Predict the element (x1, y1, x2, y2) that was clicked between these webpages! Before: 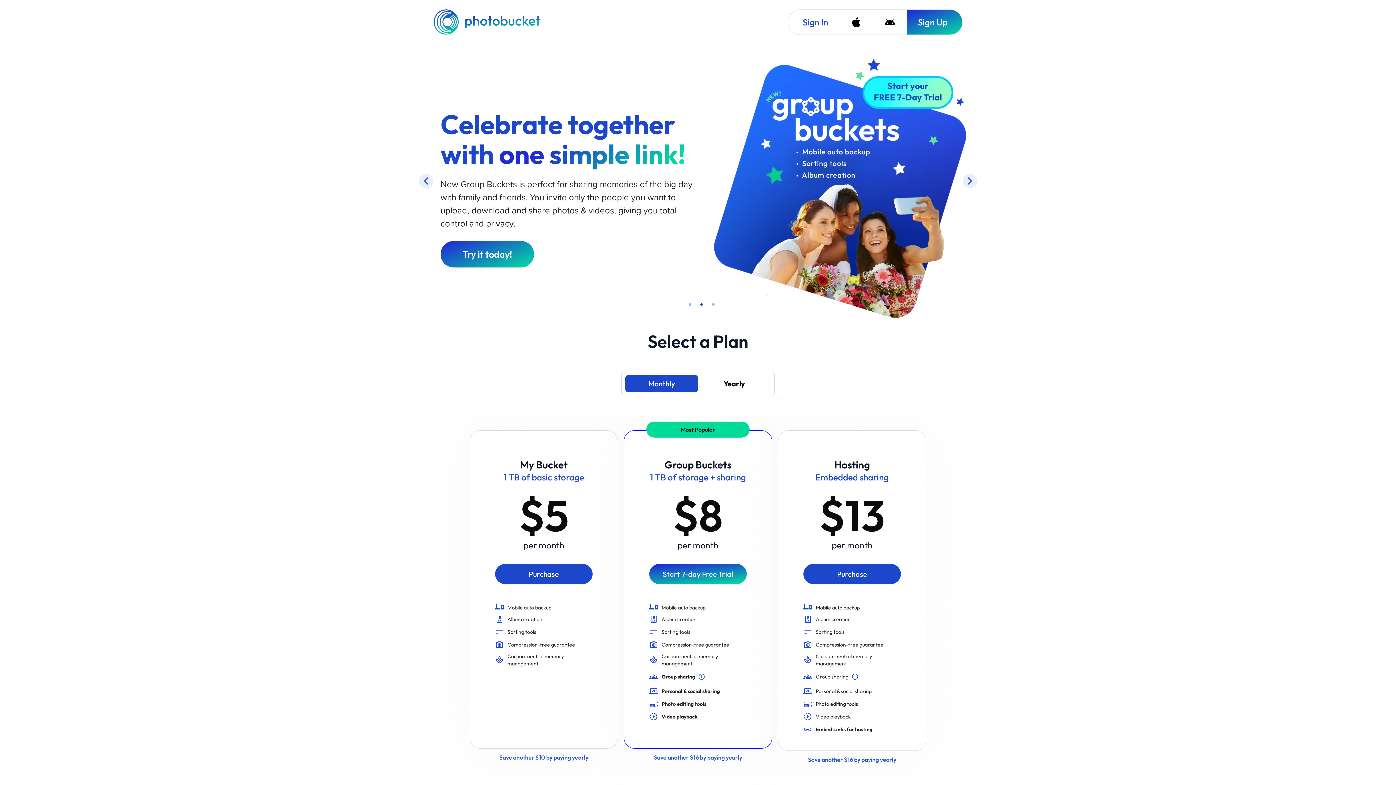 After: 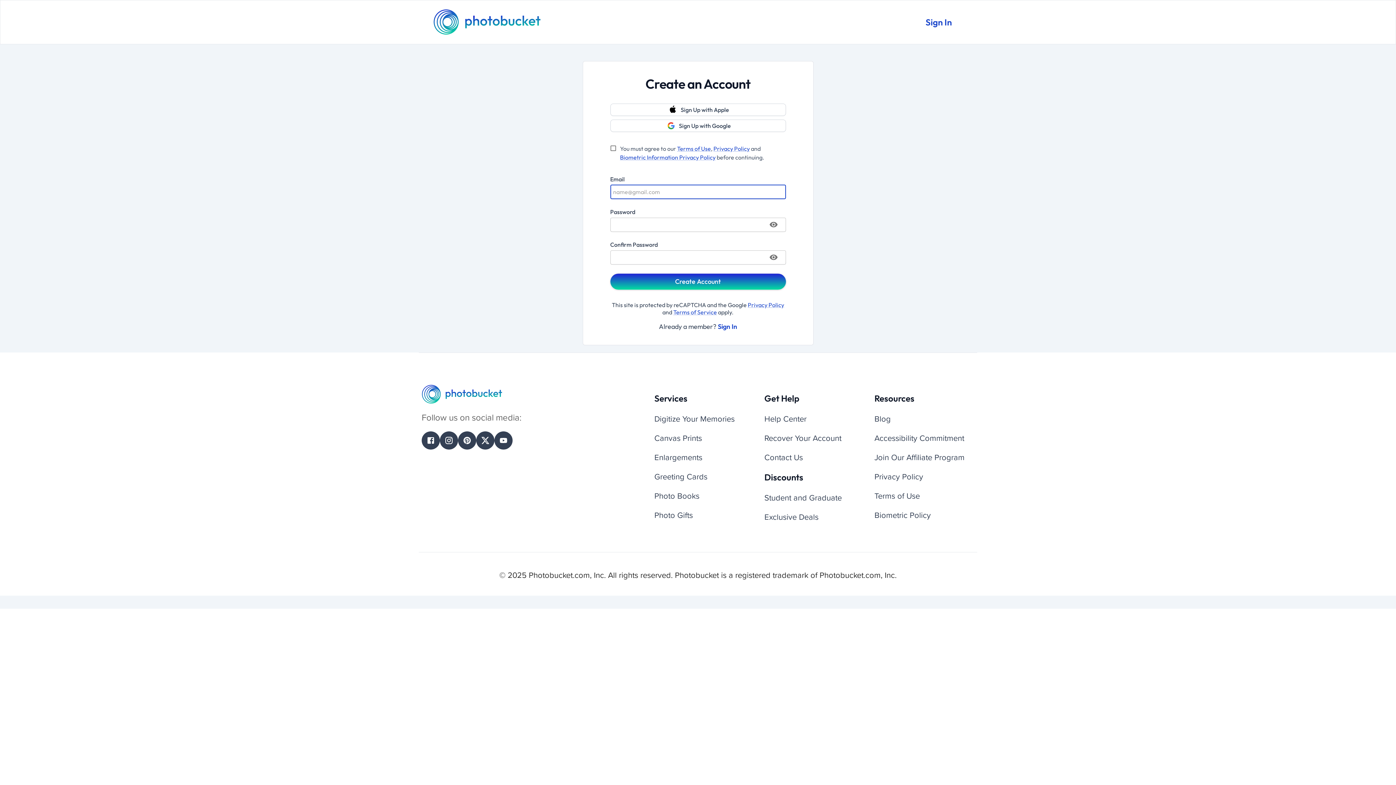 Action: bbox: (906, 9, 962, 34) label: Sign Up